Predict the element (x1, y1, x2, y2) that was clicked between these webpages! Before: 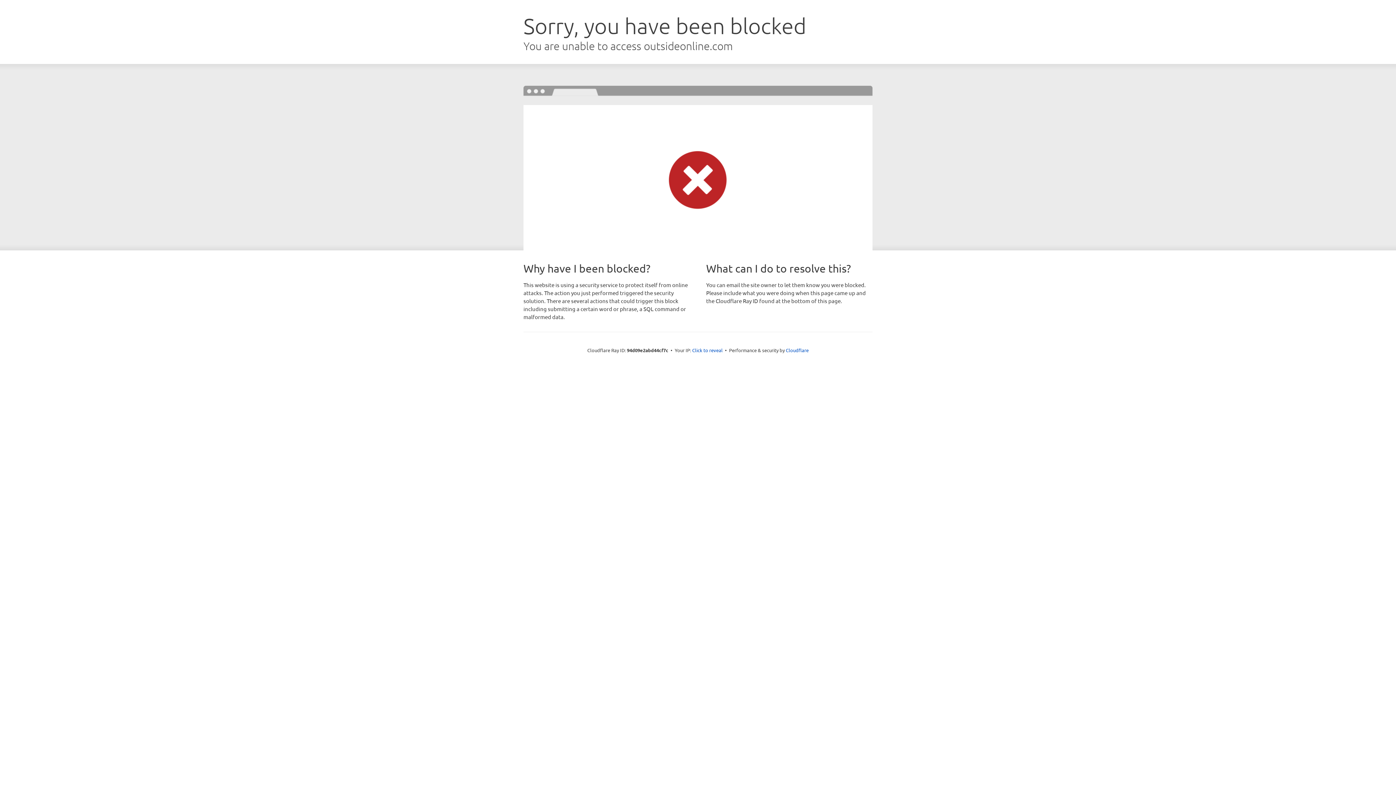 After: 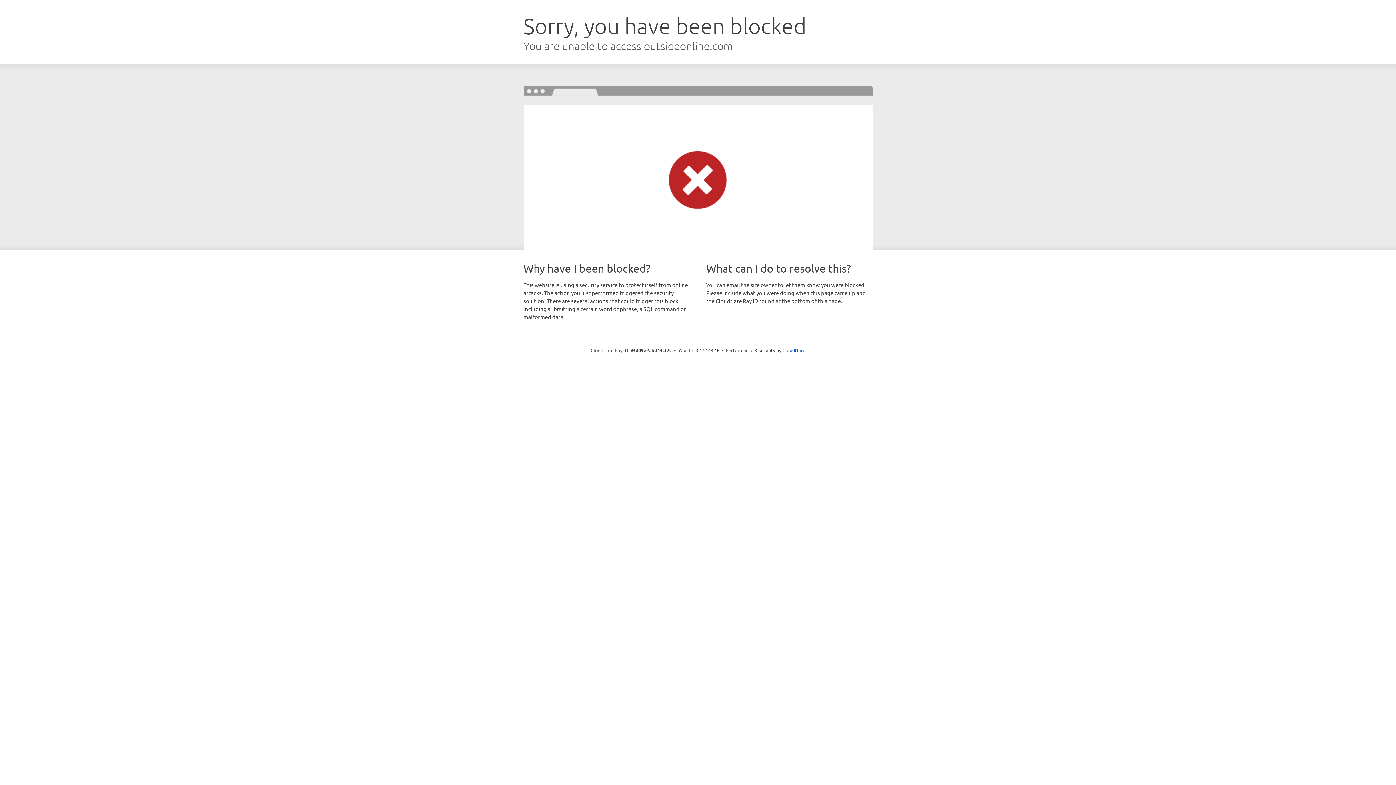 Action: bbox: (692, 346, 722, 353) label: Click to reveal